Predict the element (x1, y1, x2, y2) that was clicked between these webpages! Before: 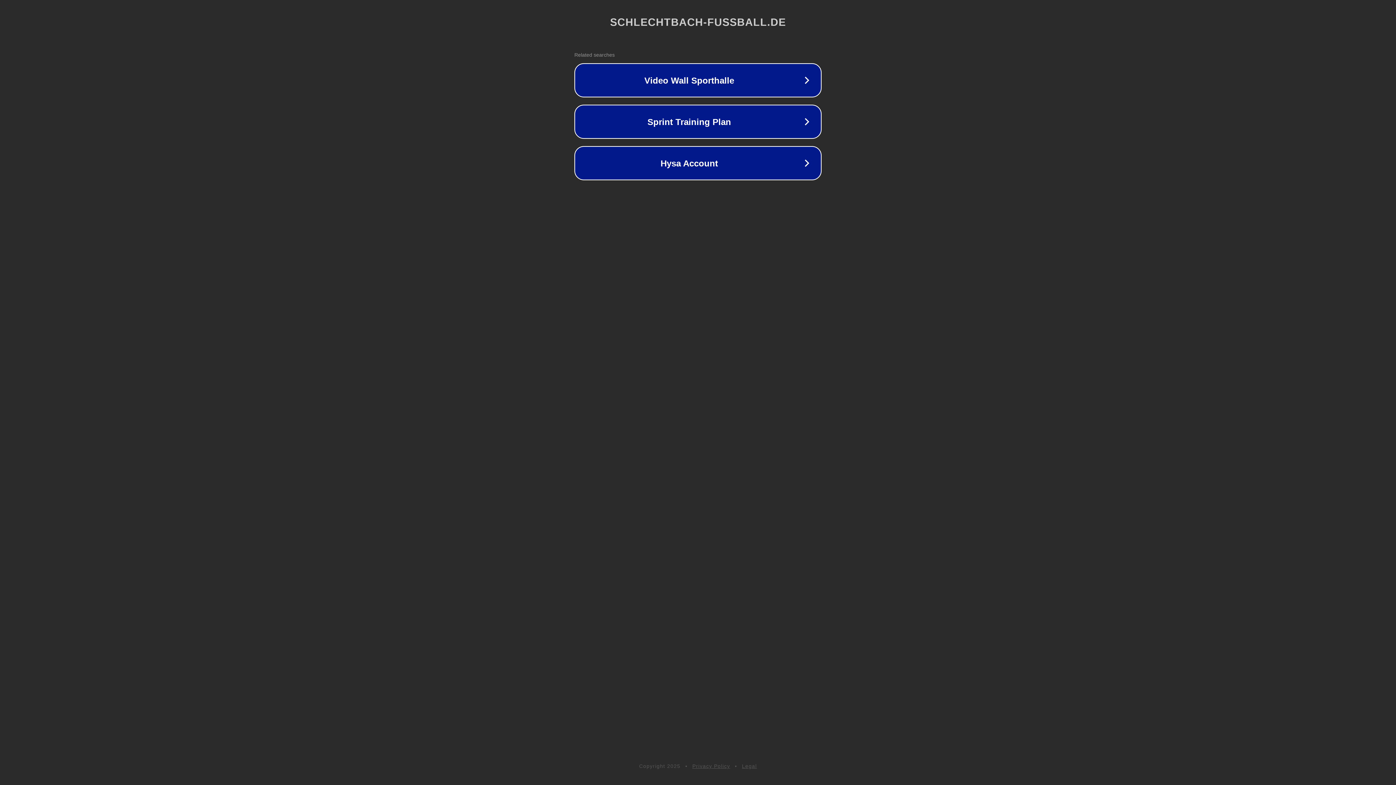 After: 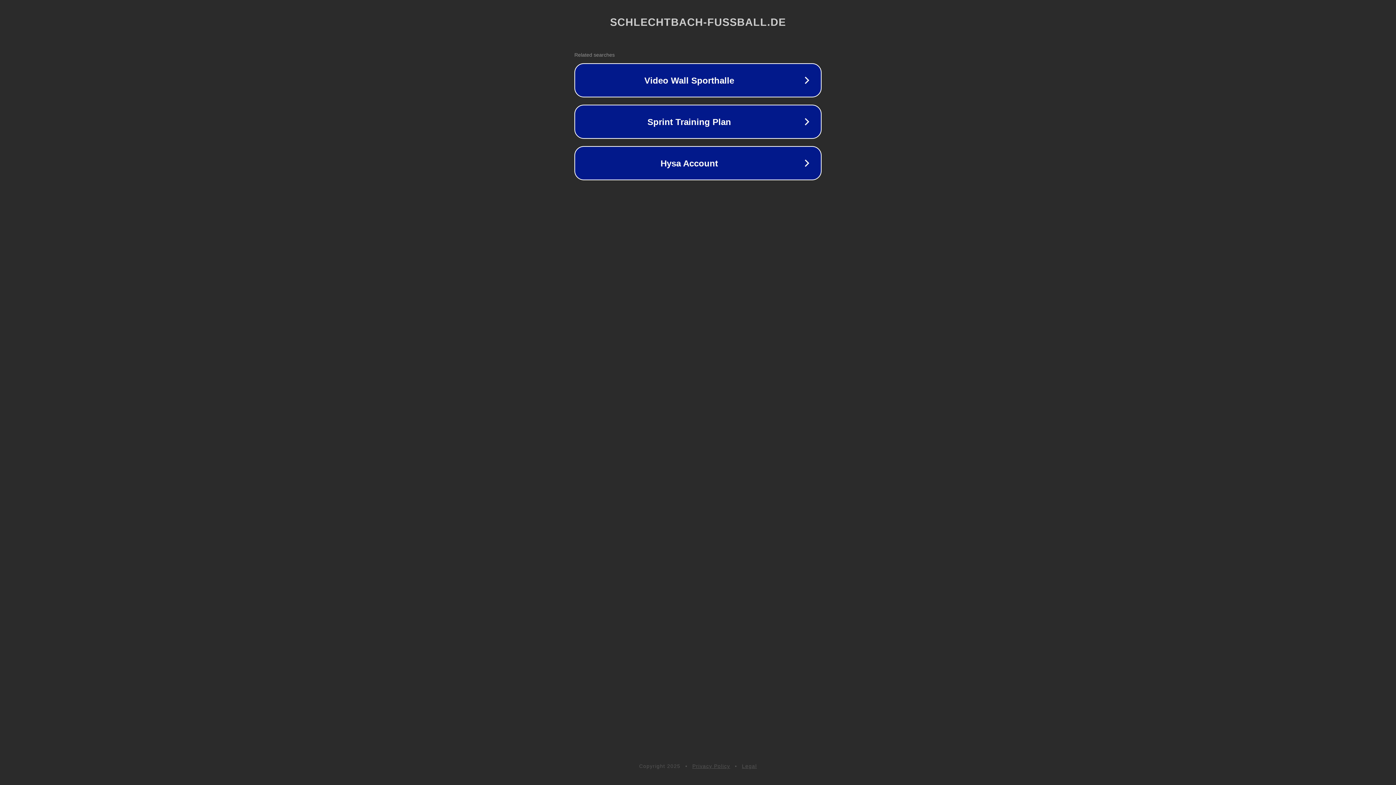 Action: bbox: (692, 763, 730, 769) label: Privacy Policy